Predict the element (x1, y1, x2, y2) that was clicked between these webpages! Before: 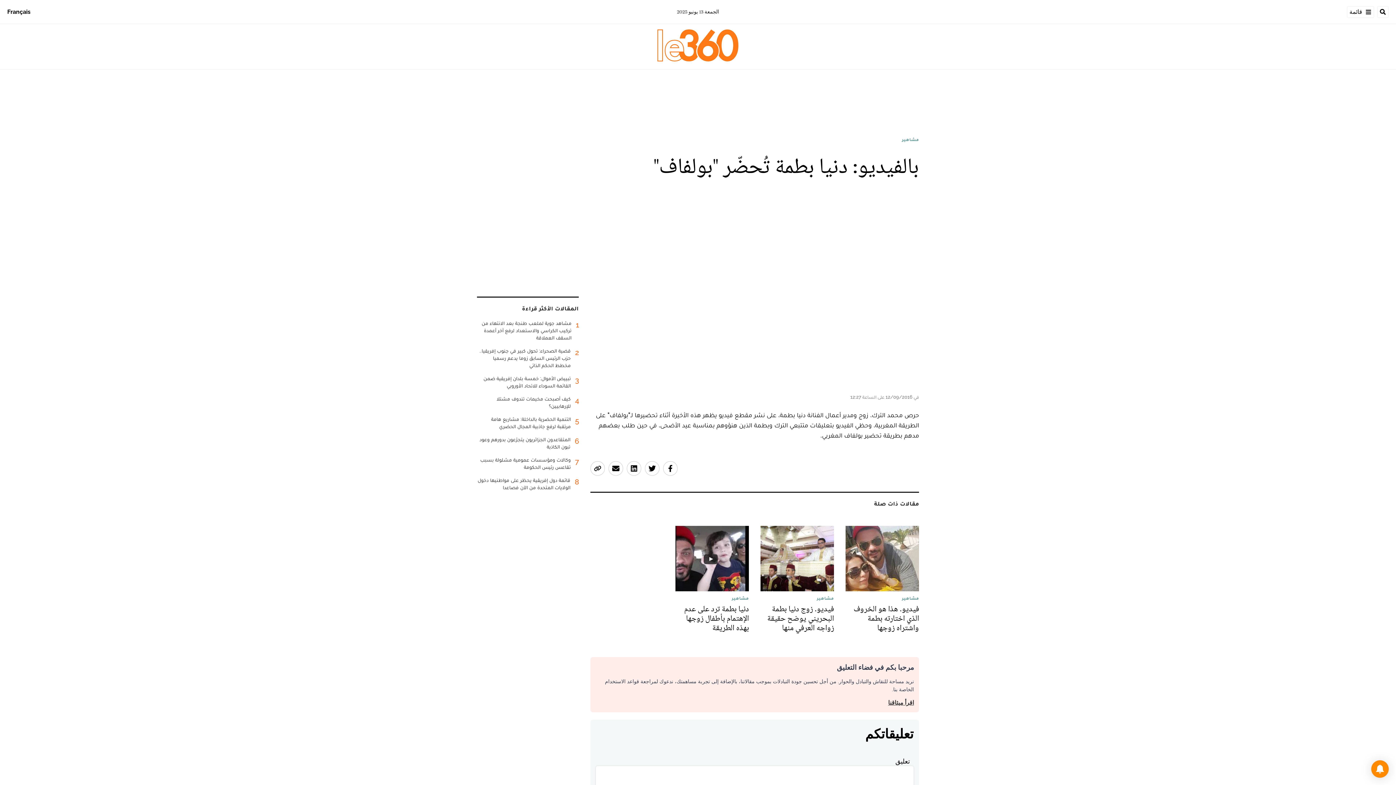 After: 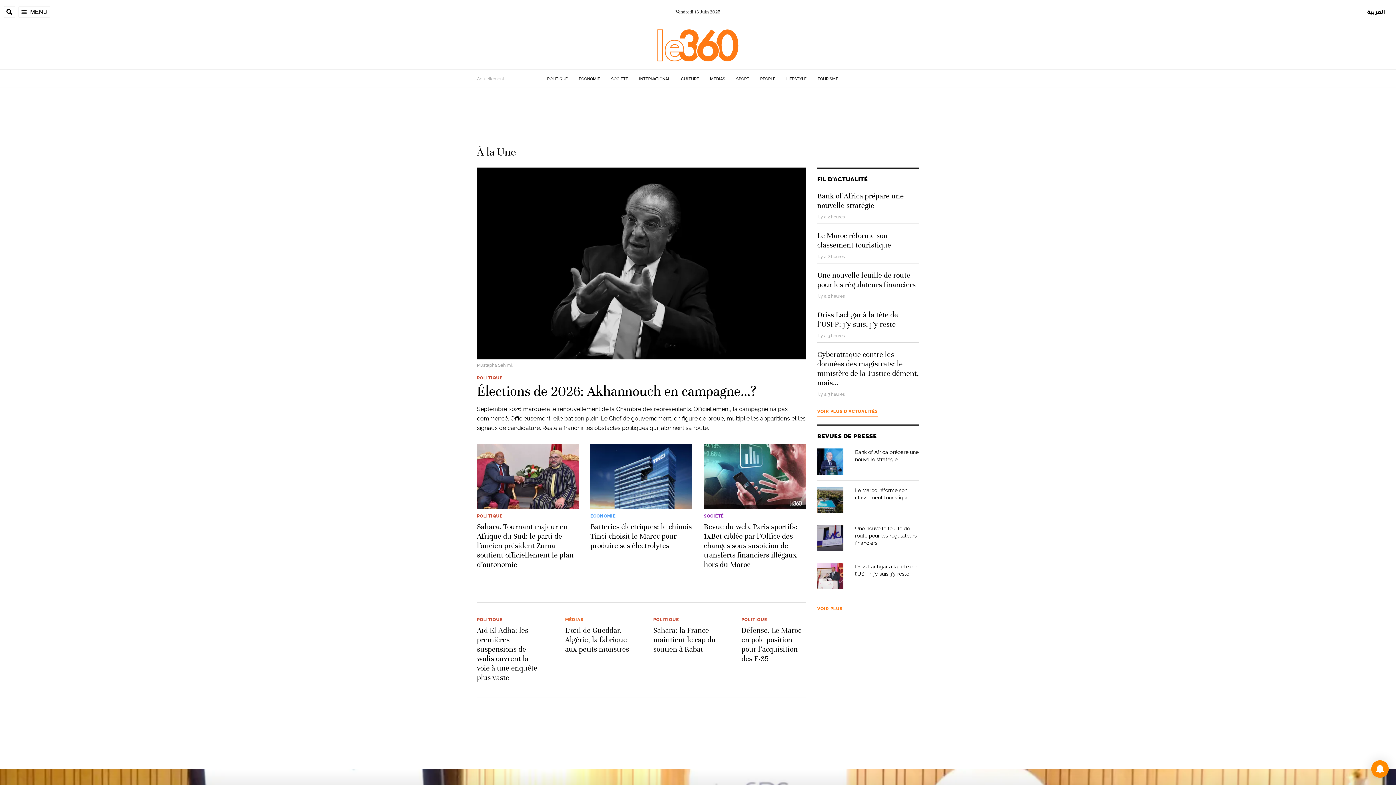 Action: bbox: (3, 5, 34, 18) label: Français